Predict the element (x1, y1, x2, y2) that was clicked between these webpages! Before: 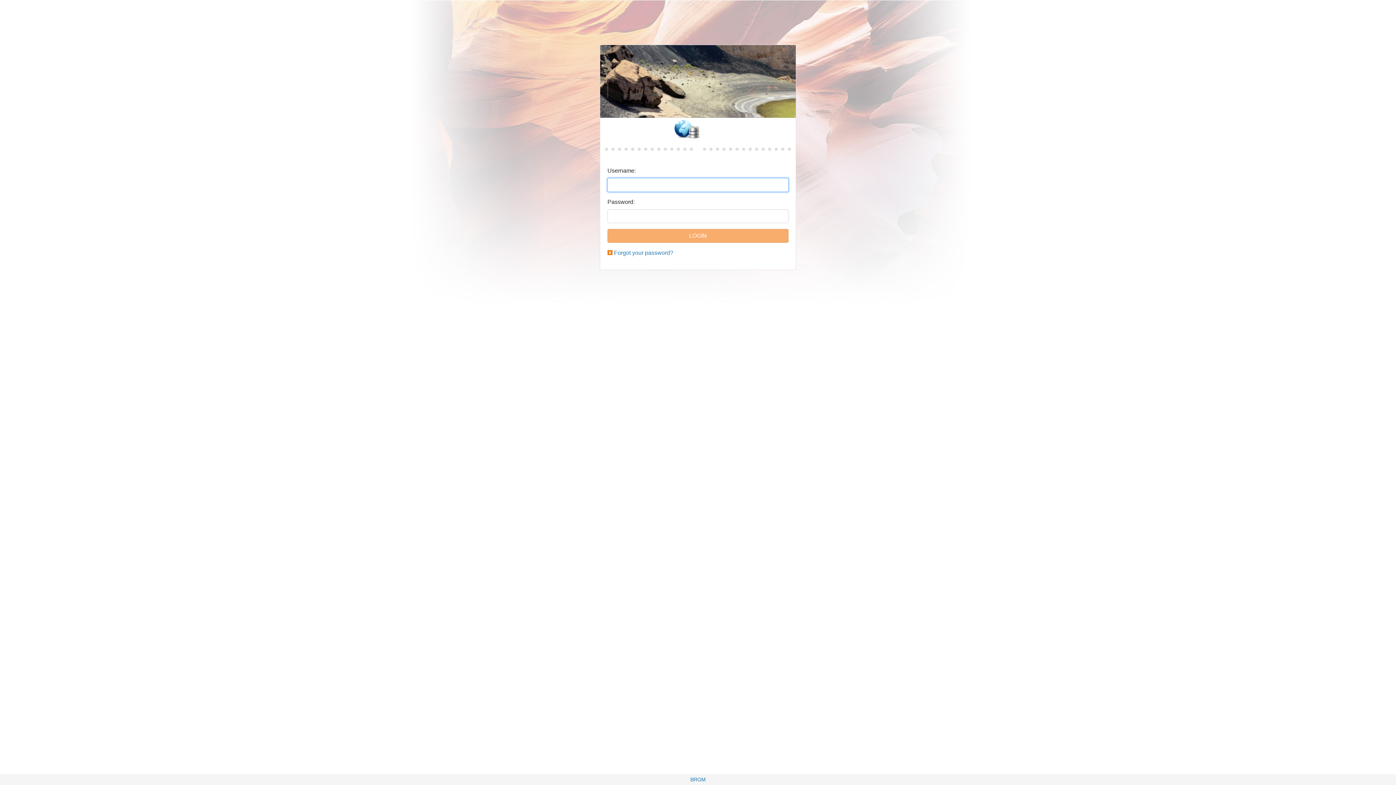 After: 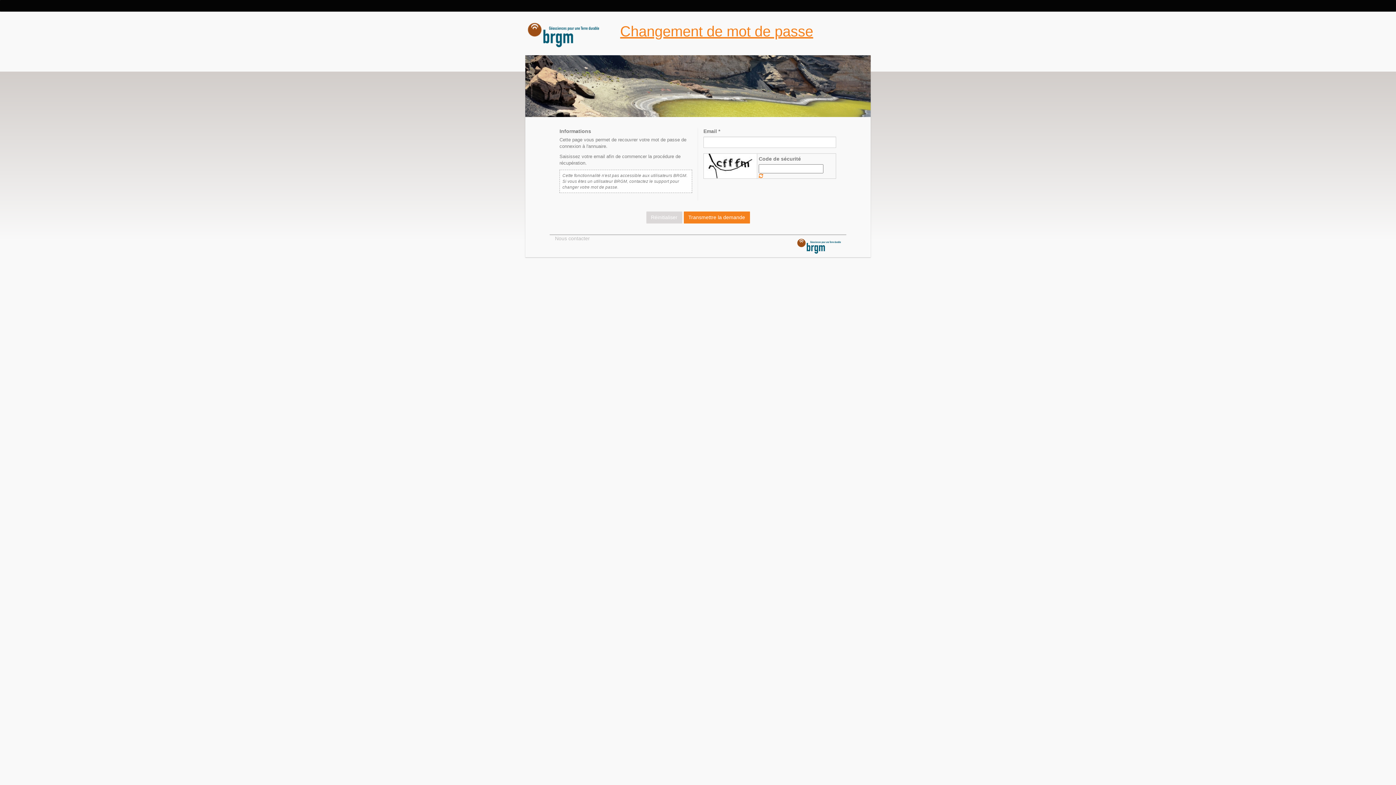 Action: bbox: (614, 249, 673, 256) label: Forgot your password?